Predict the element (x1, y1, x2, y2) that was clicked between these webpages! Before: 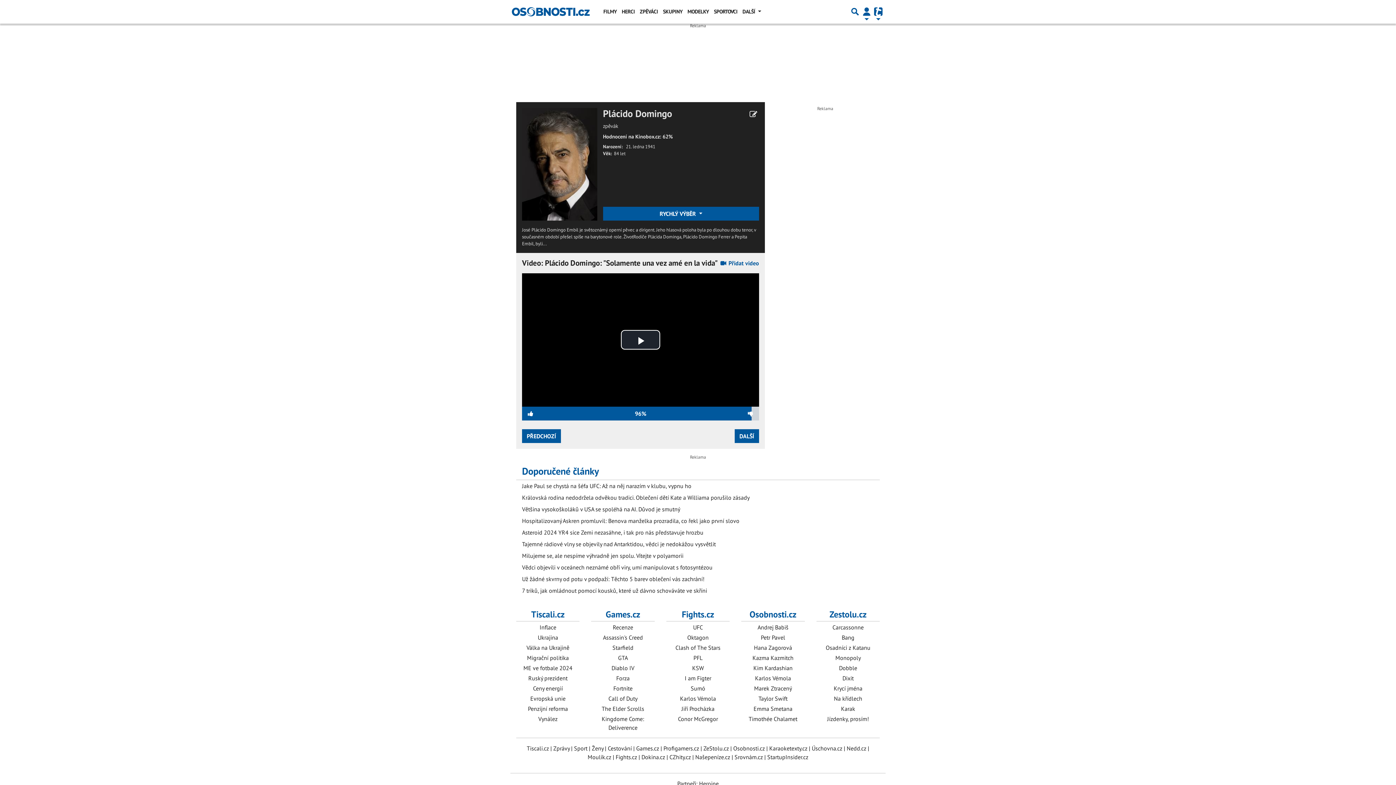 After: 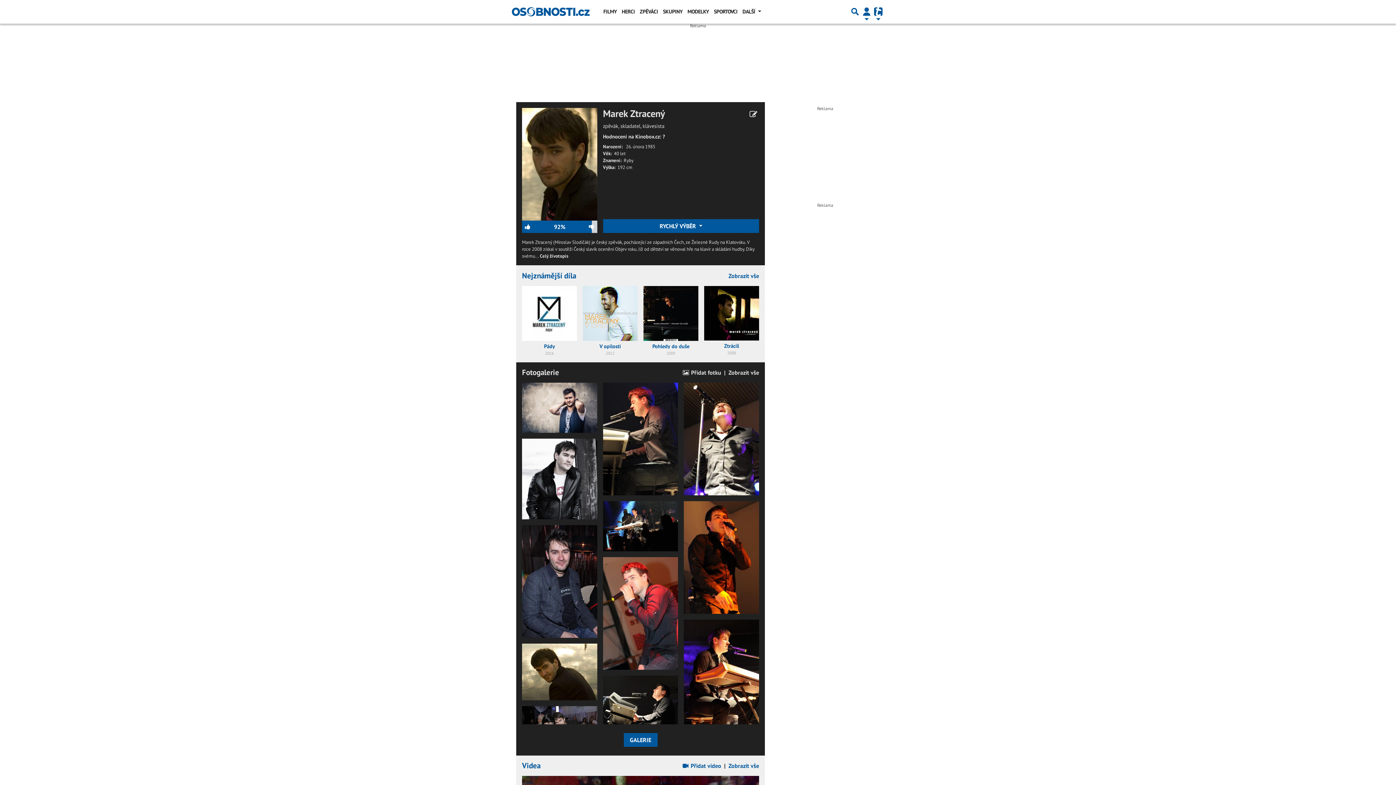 Action: bbox: (754, 684, 792, 692) label: Marek Ztracený